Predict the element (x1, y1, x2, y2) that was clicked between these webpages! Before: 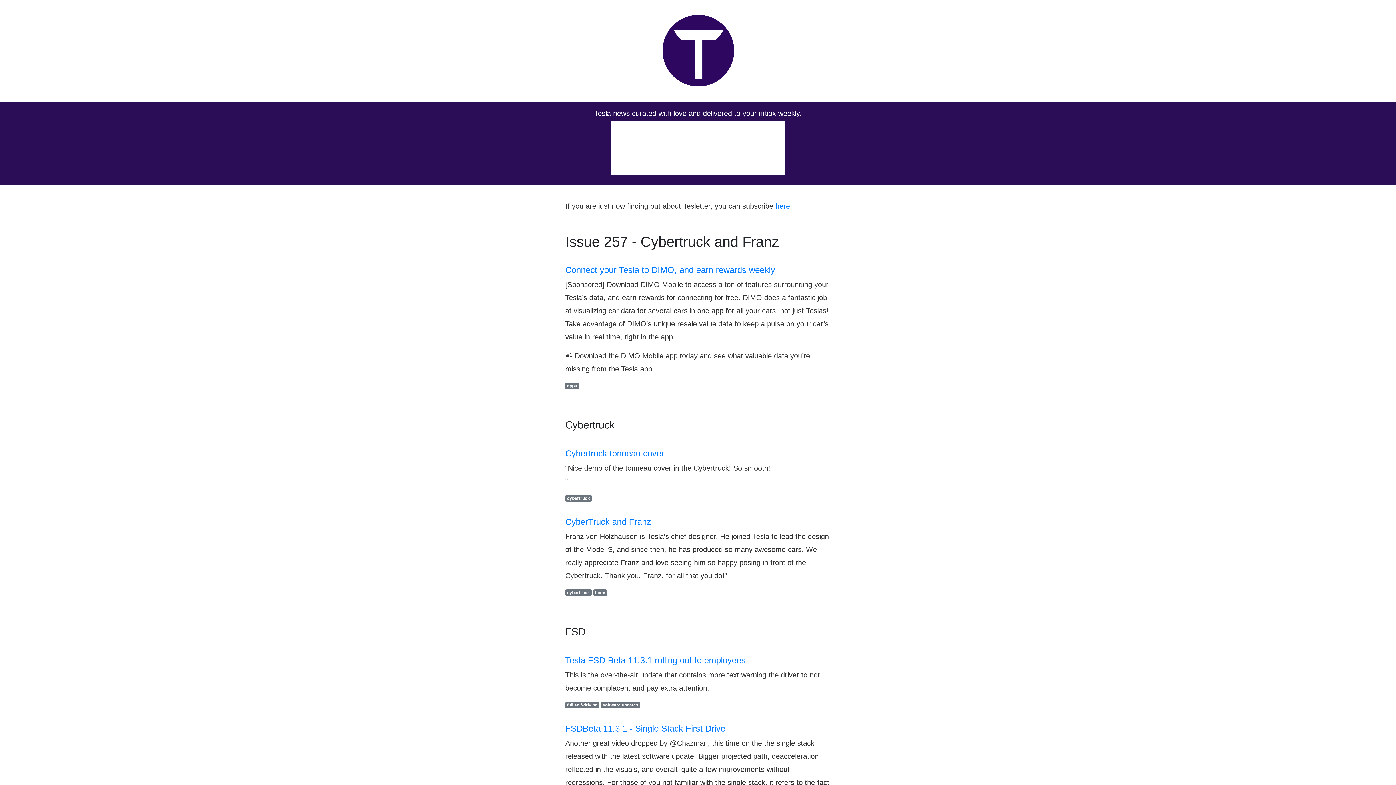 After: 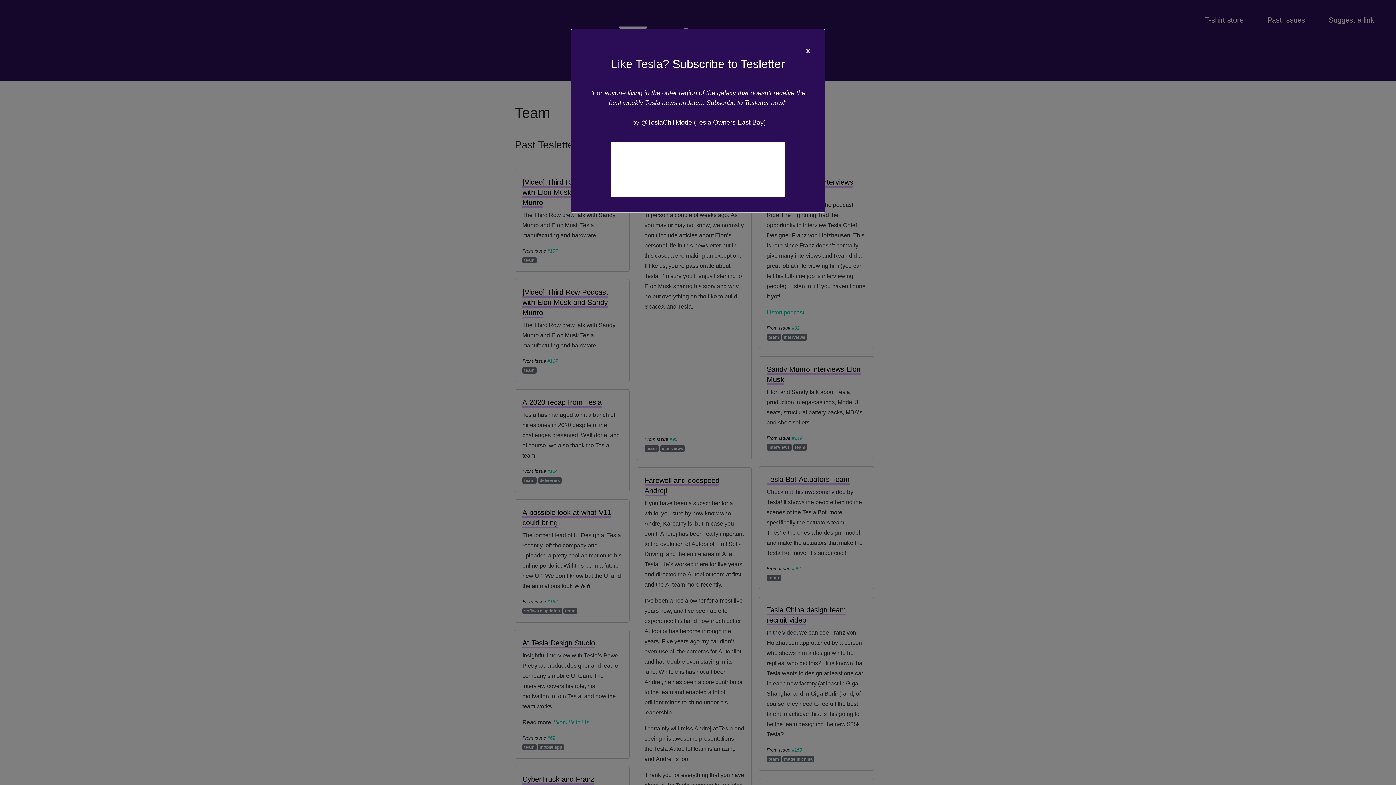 Action: label: team bbox: (593, 589, 607, 596)